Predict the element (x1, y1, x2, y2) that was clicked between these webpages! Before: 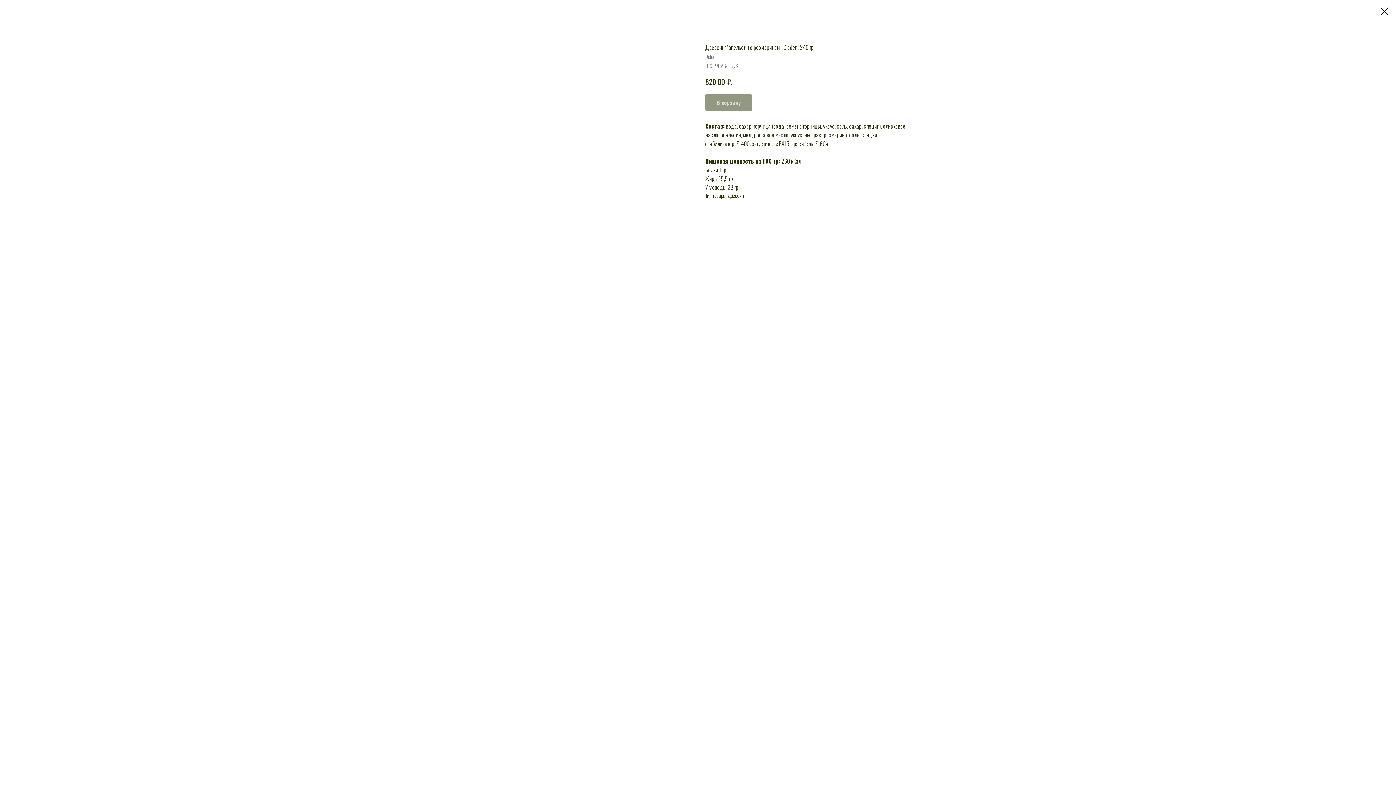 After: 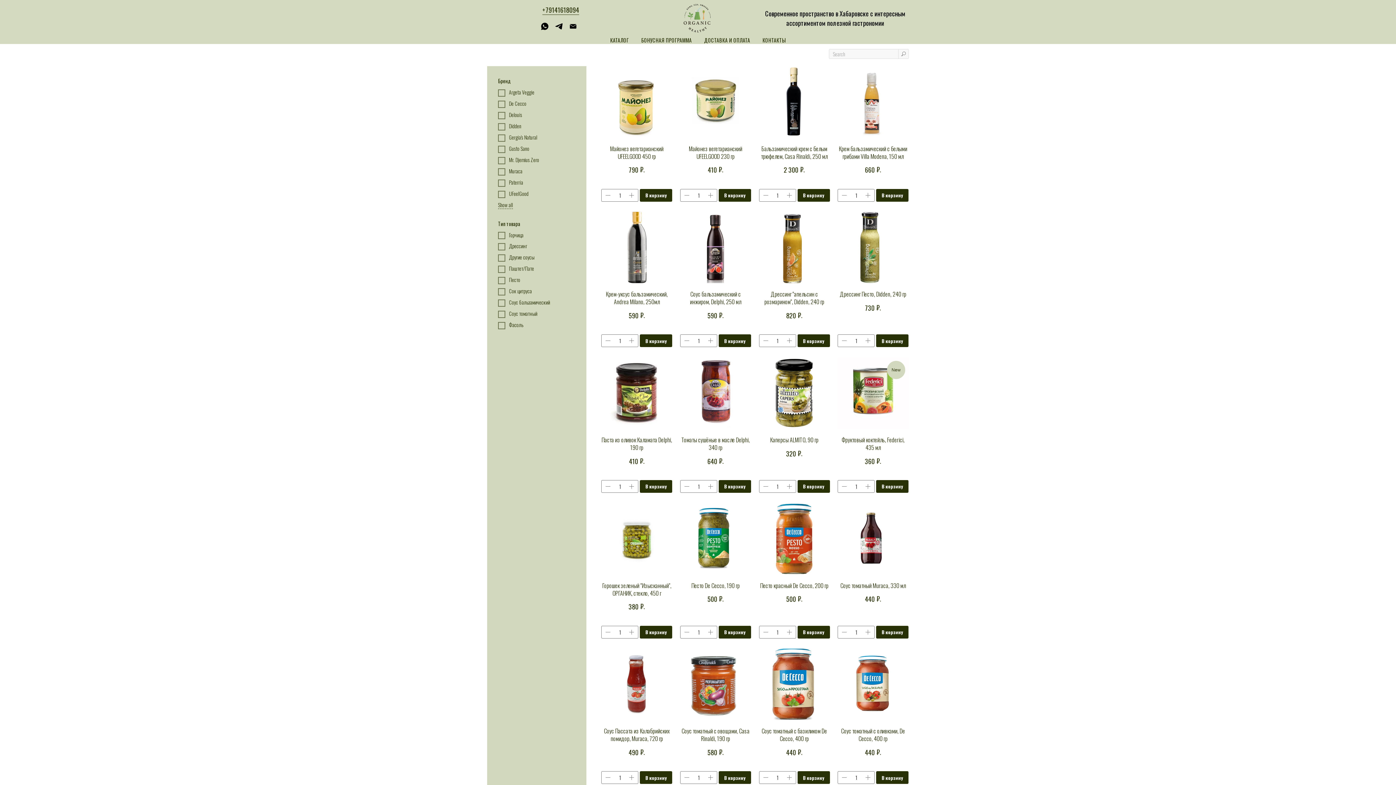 Action: bbox: (1380, 7, 1389, 15)